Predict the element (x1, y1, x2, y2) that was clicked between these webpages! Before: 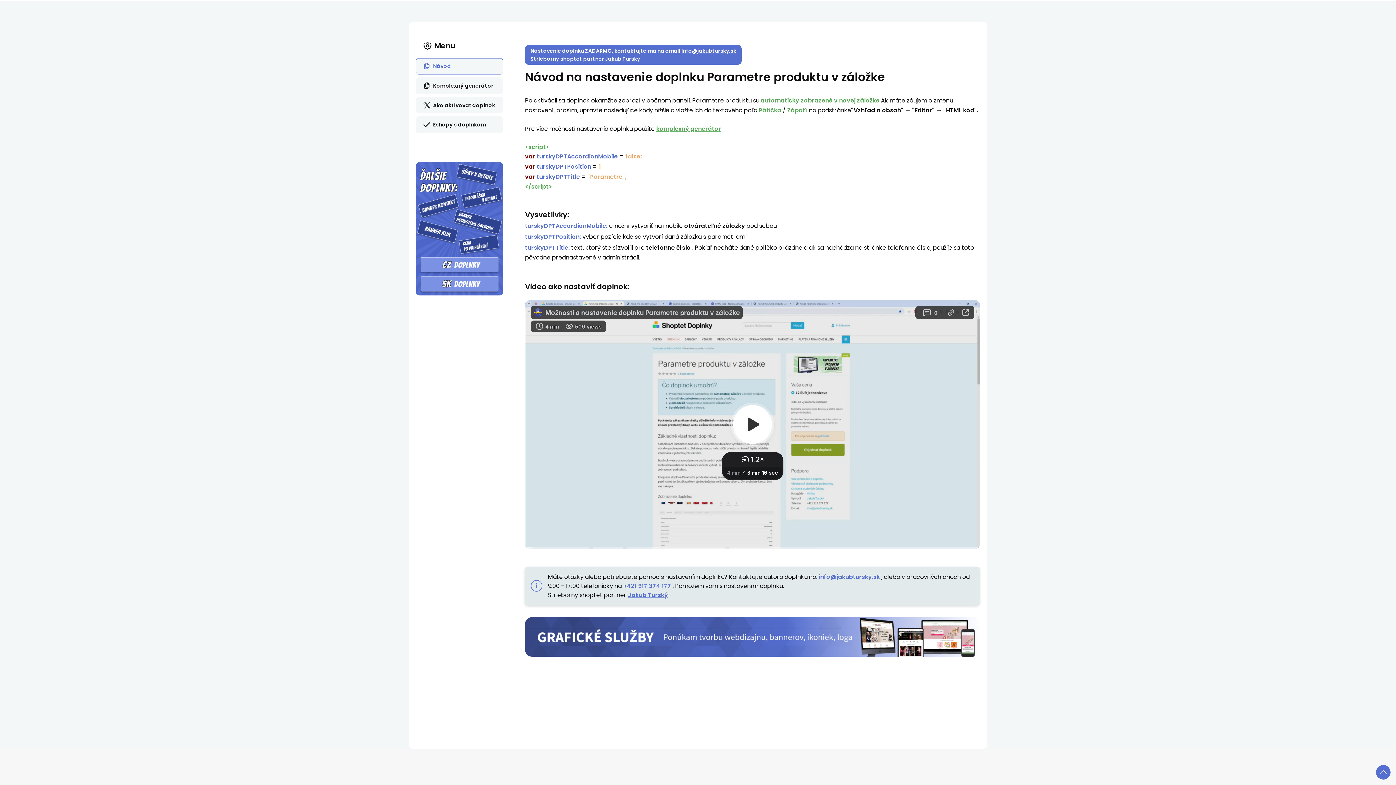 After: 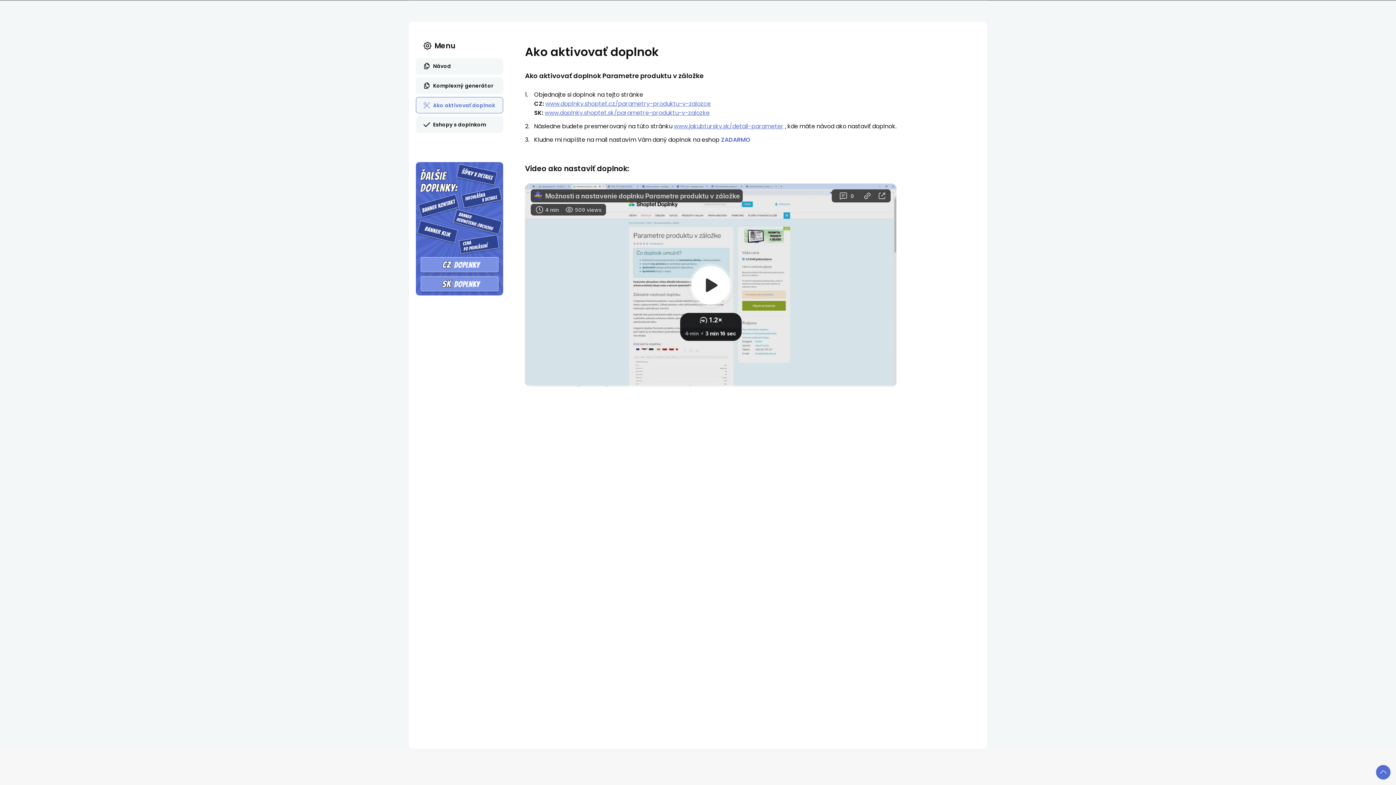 Action: bbox: (416, 97, 503, 113) label: Ako aktivovať doplnok